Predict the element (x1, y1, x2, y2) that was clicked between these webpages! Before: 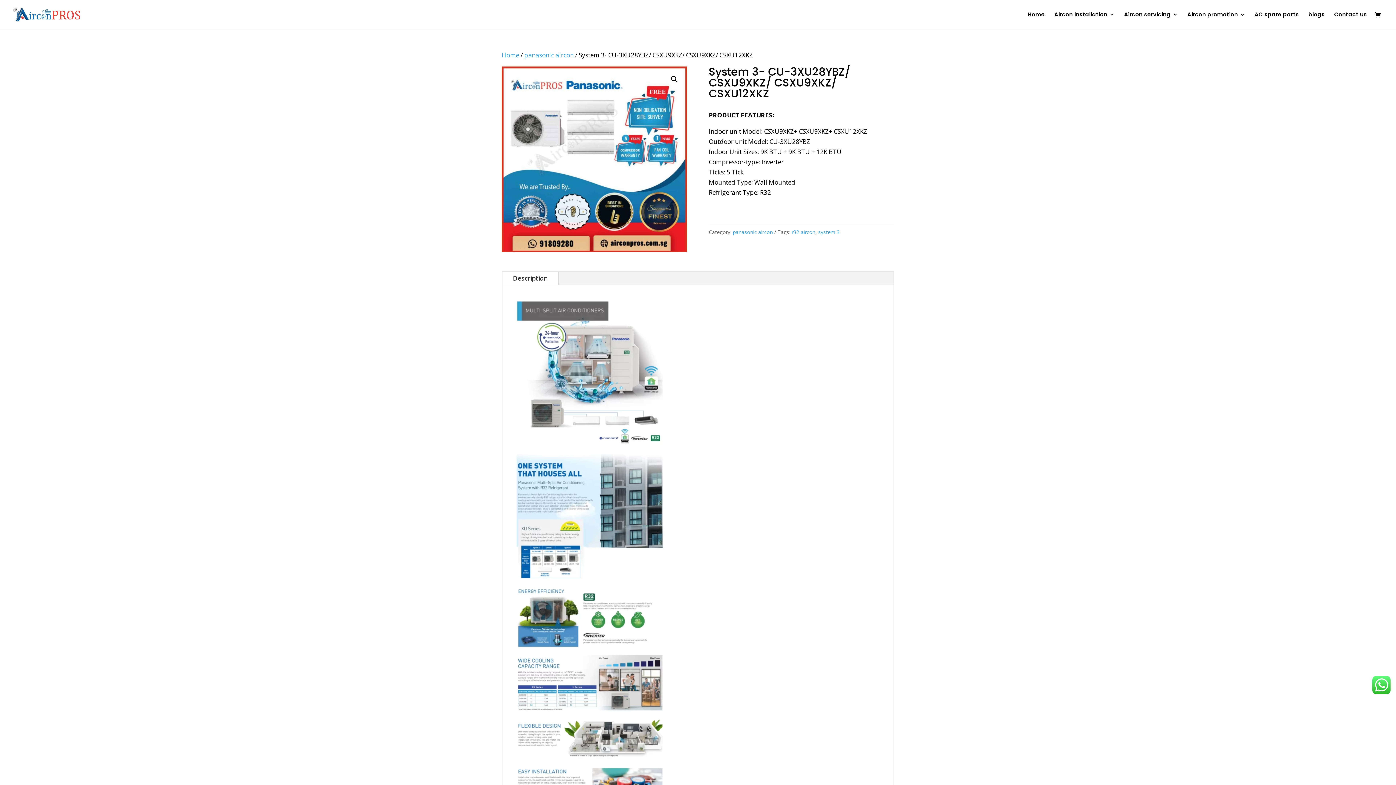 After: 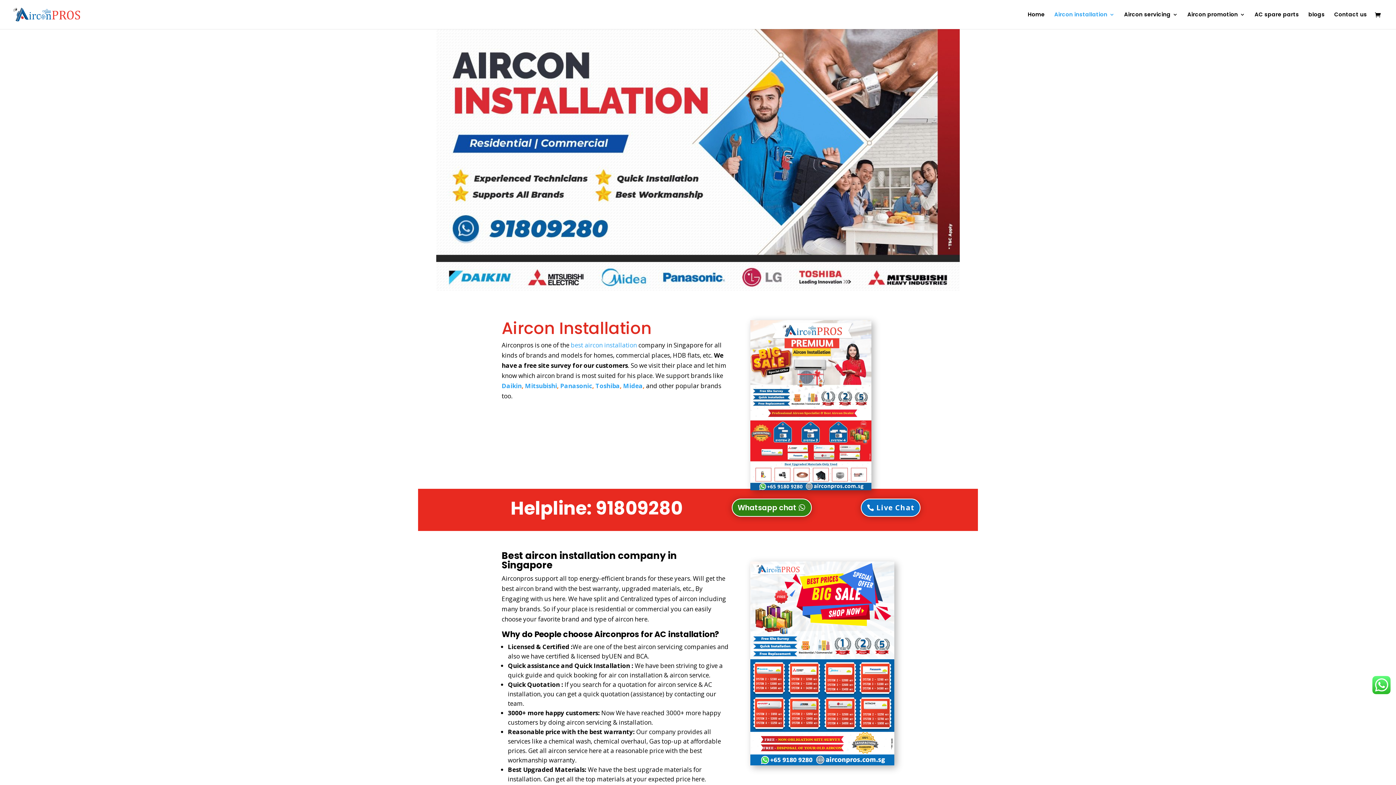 Action: label: Aircon installation bbox: (1054, 12, 1114, 29)